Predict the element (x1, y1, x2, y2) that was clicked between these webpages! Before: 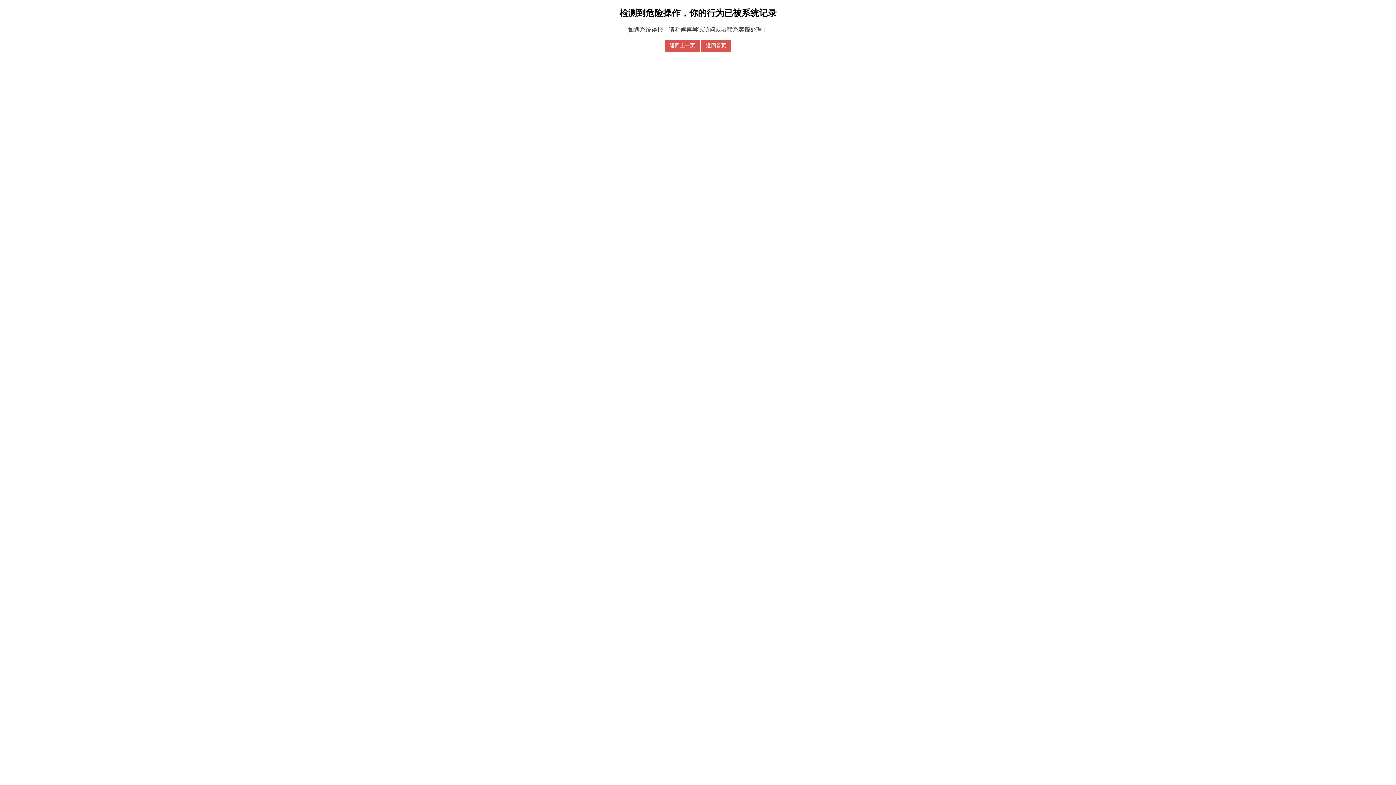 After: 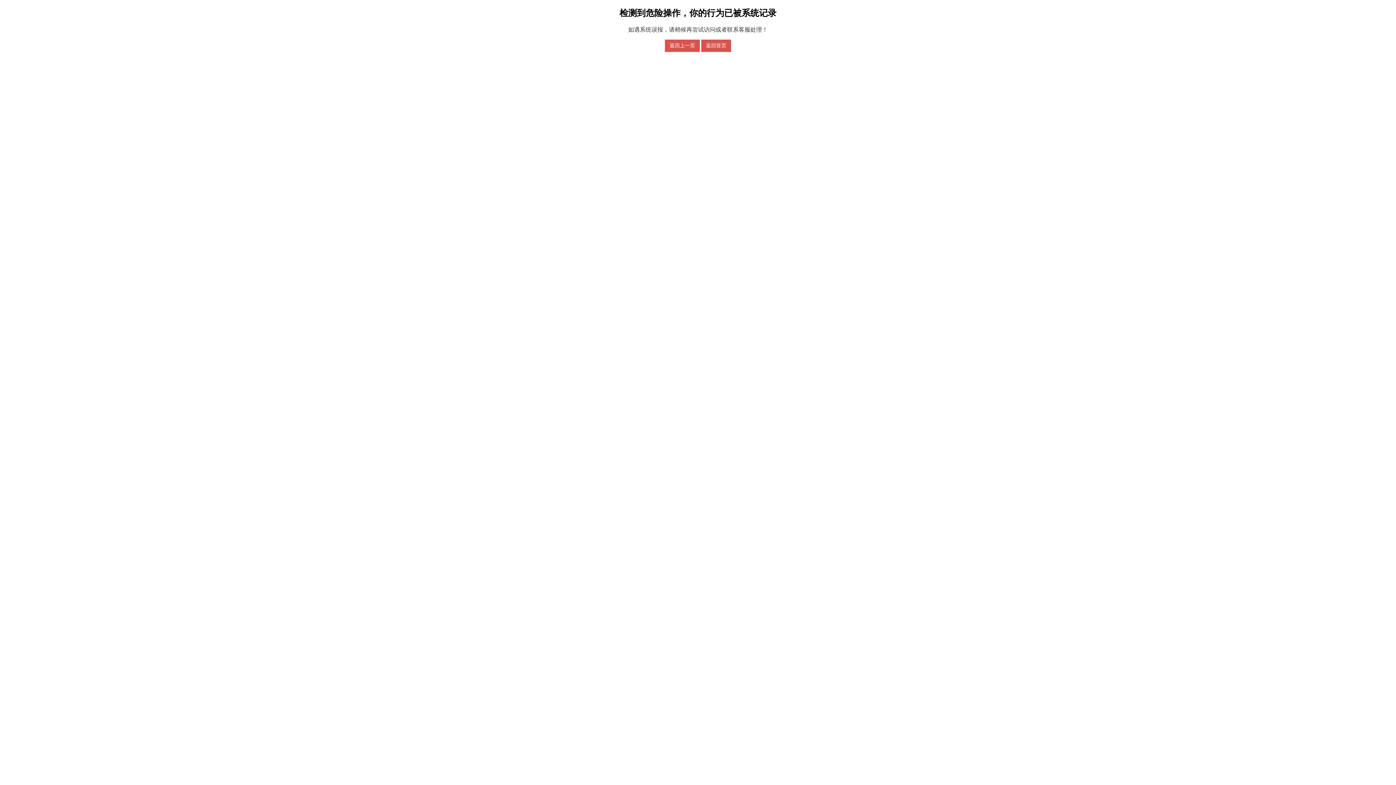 Action: label: 返回首页 bbox: (701, 39, 731, 51)